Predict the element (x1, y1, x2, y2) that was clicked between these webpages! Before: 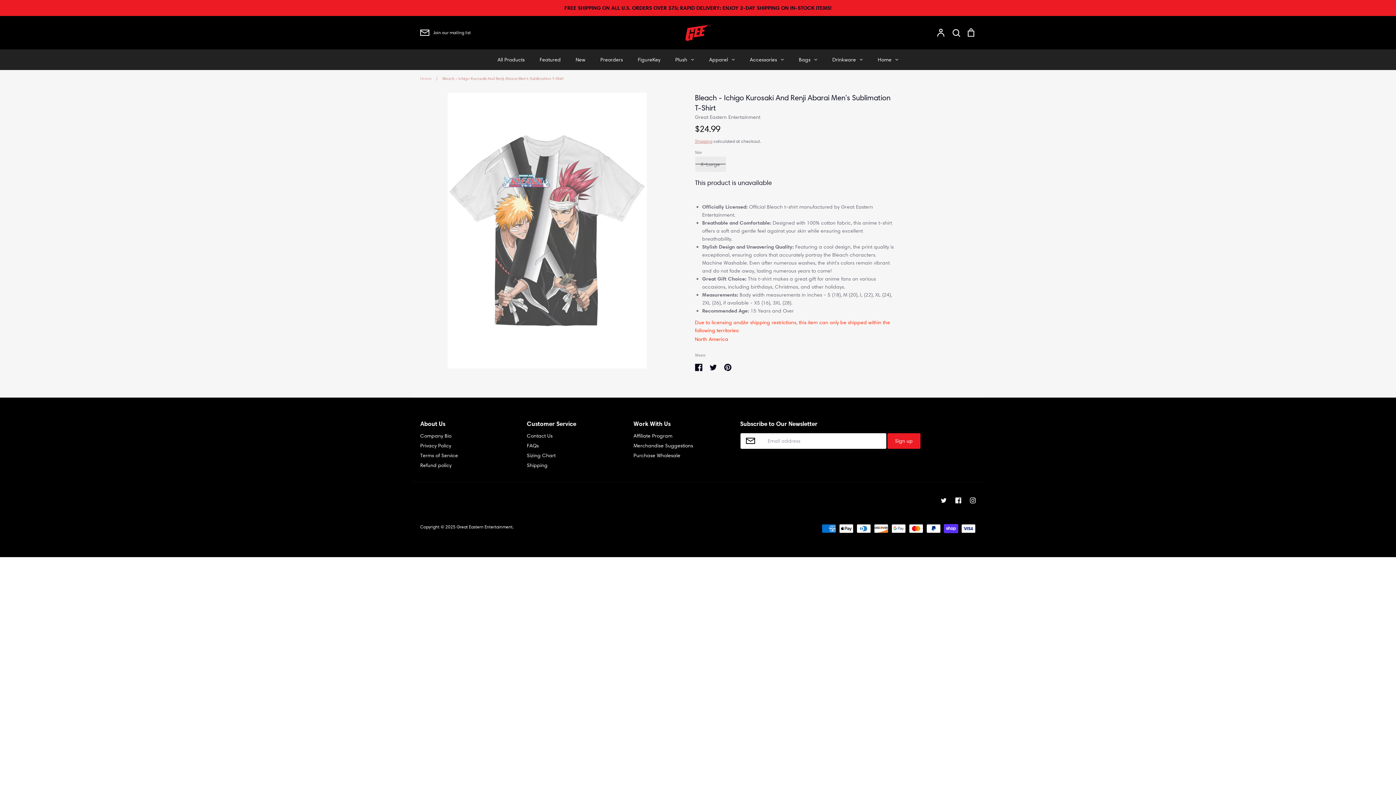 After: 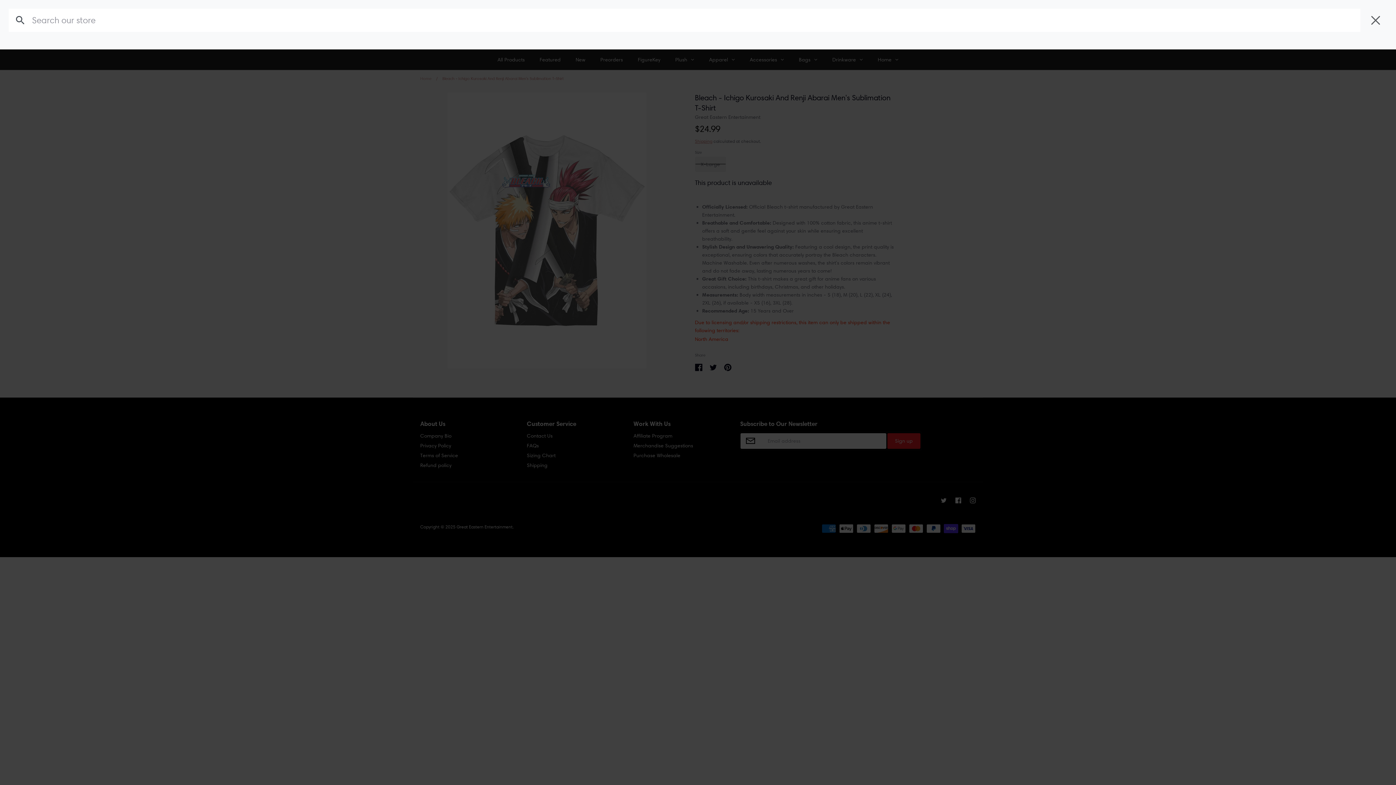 Action: bbox: (951, 28, 961, 37) label: Search